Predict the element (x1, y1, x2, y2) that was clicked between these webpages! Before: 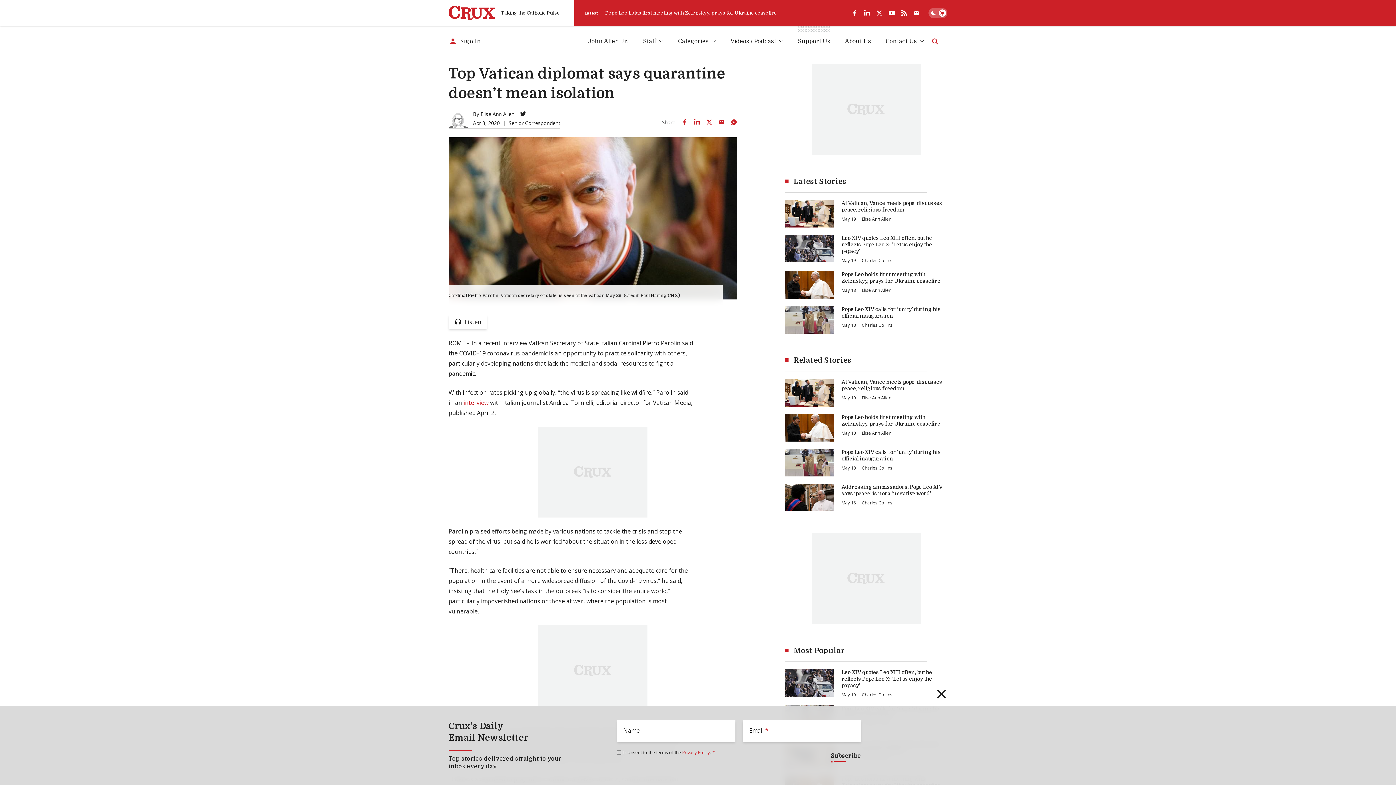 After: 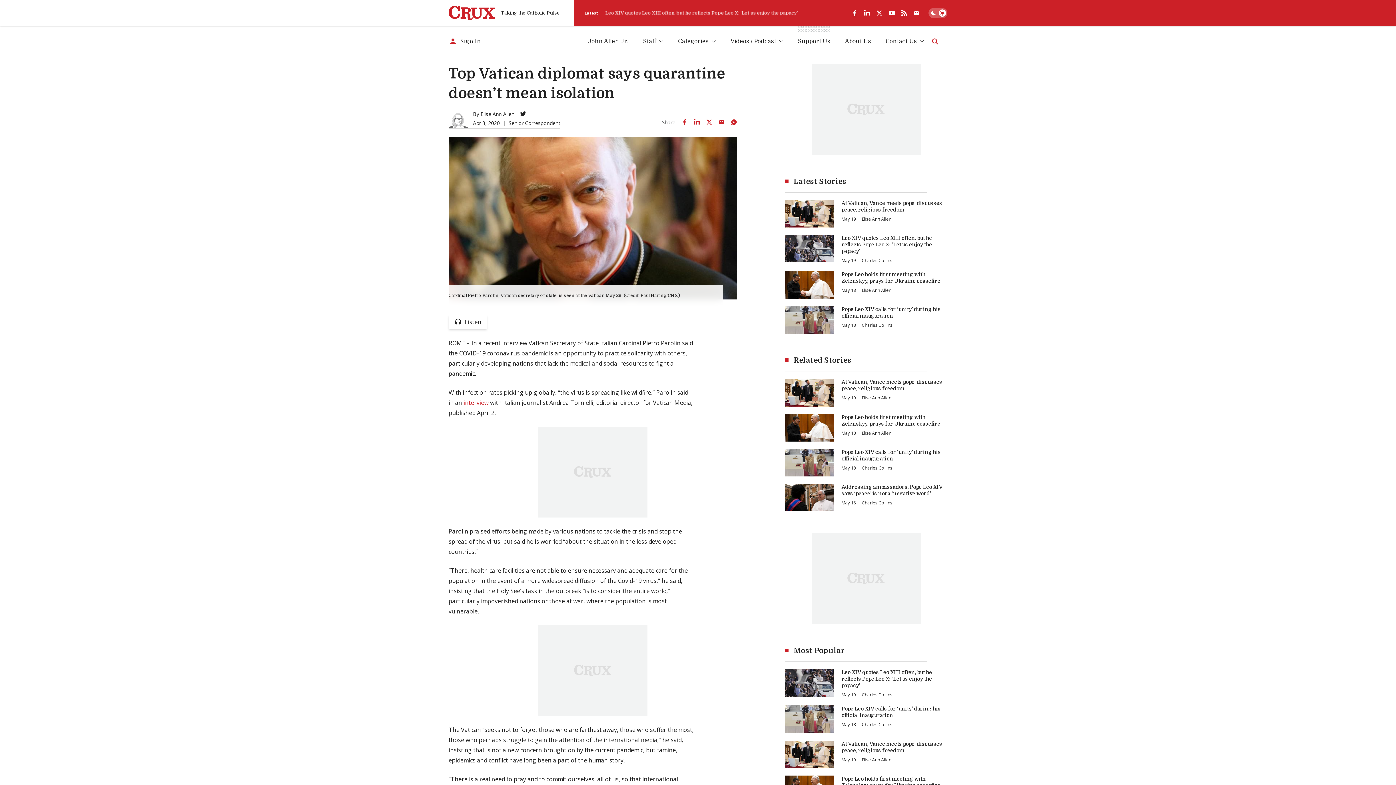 Action: bbox: (848, 6, 861, 19) label: facebook